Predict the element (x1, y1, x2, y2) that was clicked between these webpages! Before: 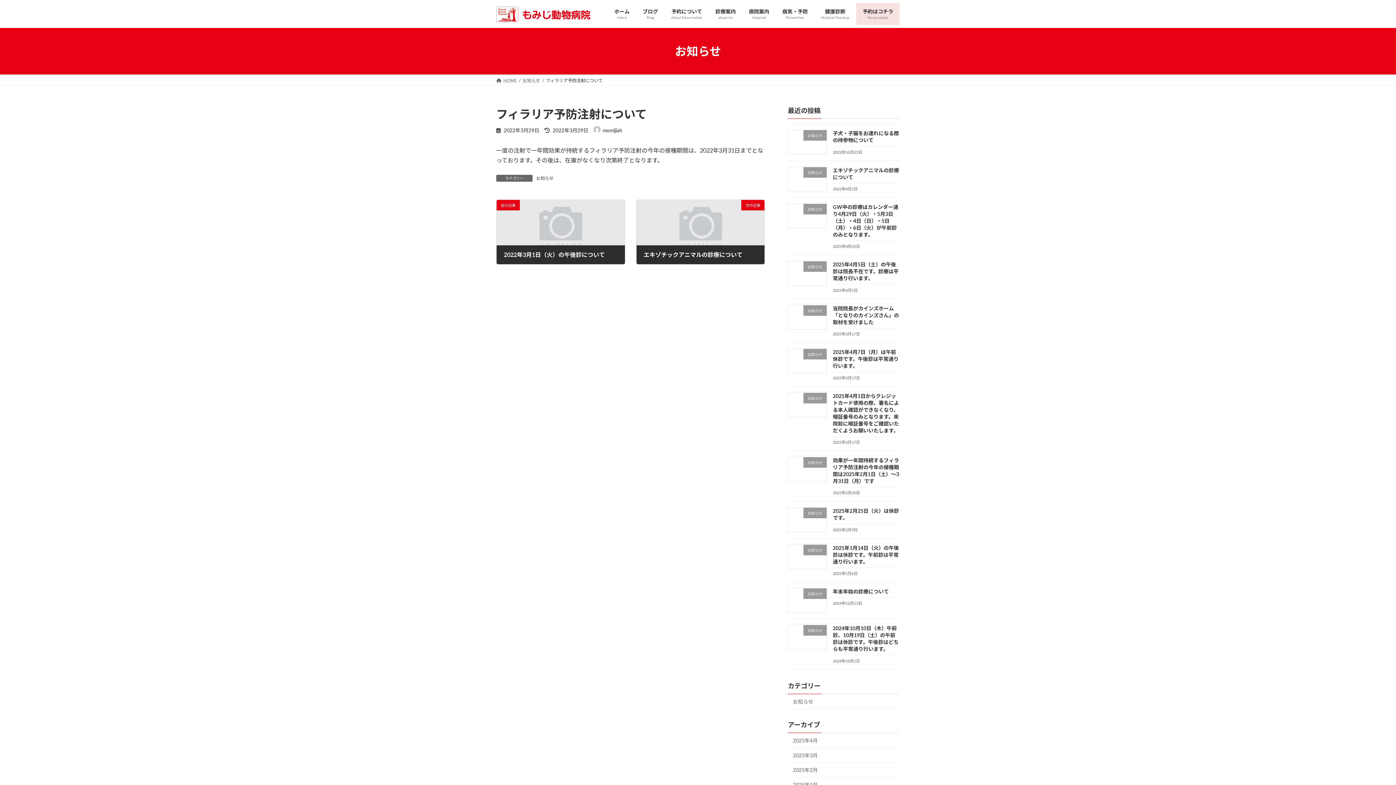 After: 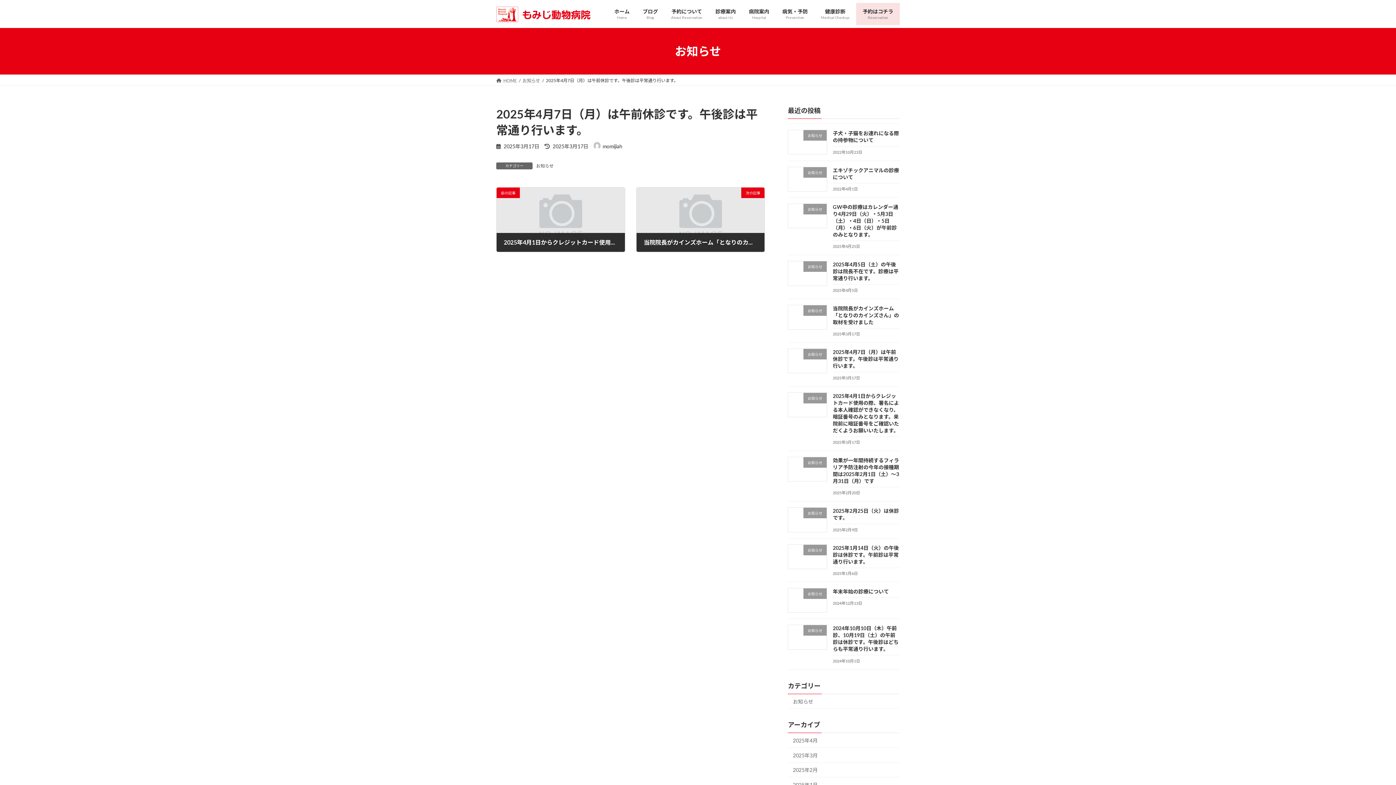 Action: label: 2025年4月7日（月）は午前休診です。午後診は平常通り行います。 bbox: (833, 349, 898, 369)